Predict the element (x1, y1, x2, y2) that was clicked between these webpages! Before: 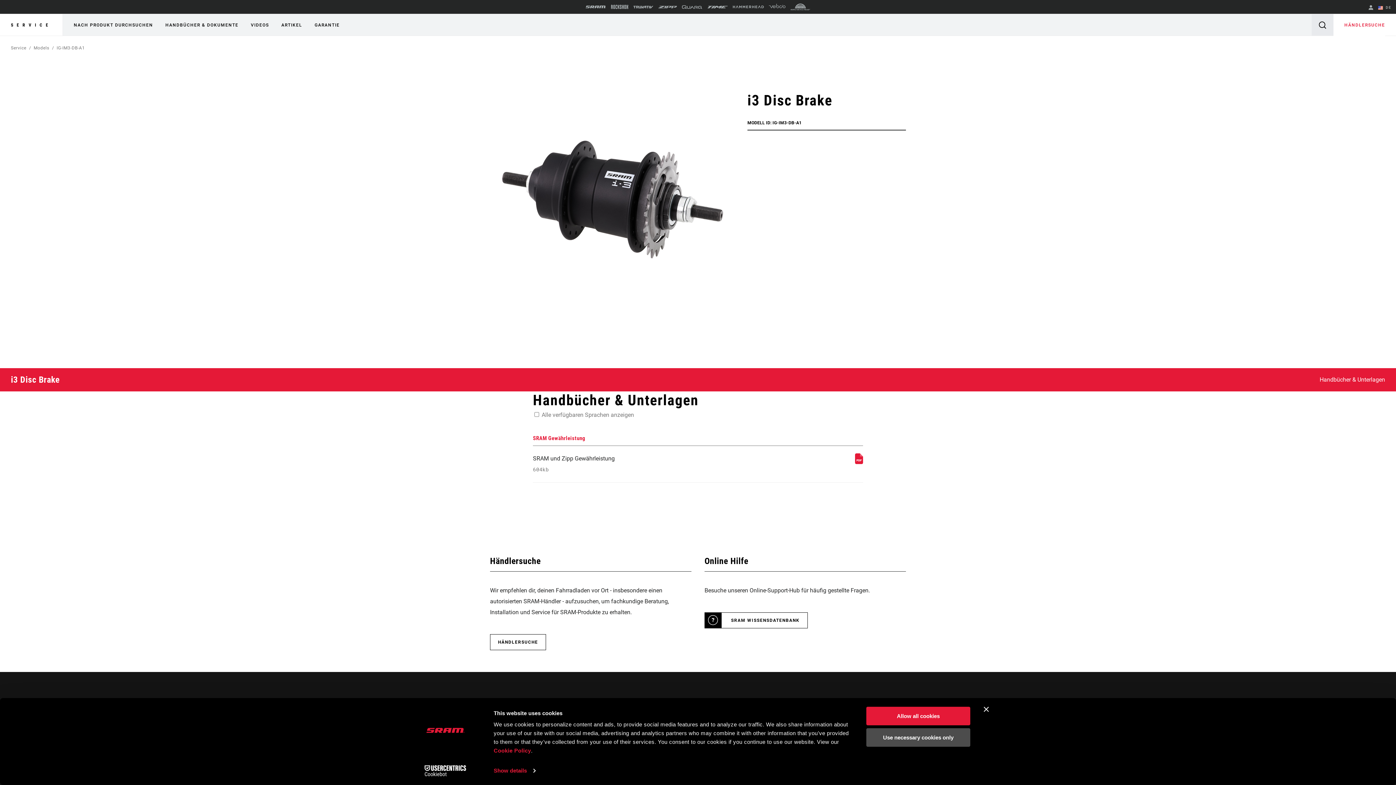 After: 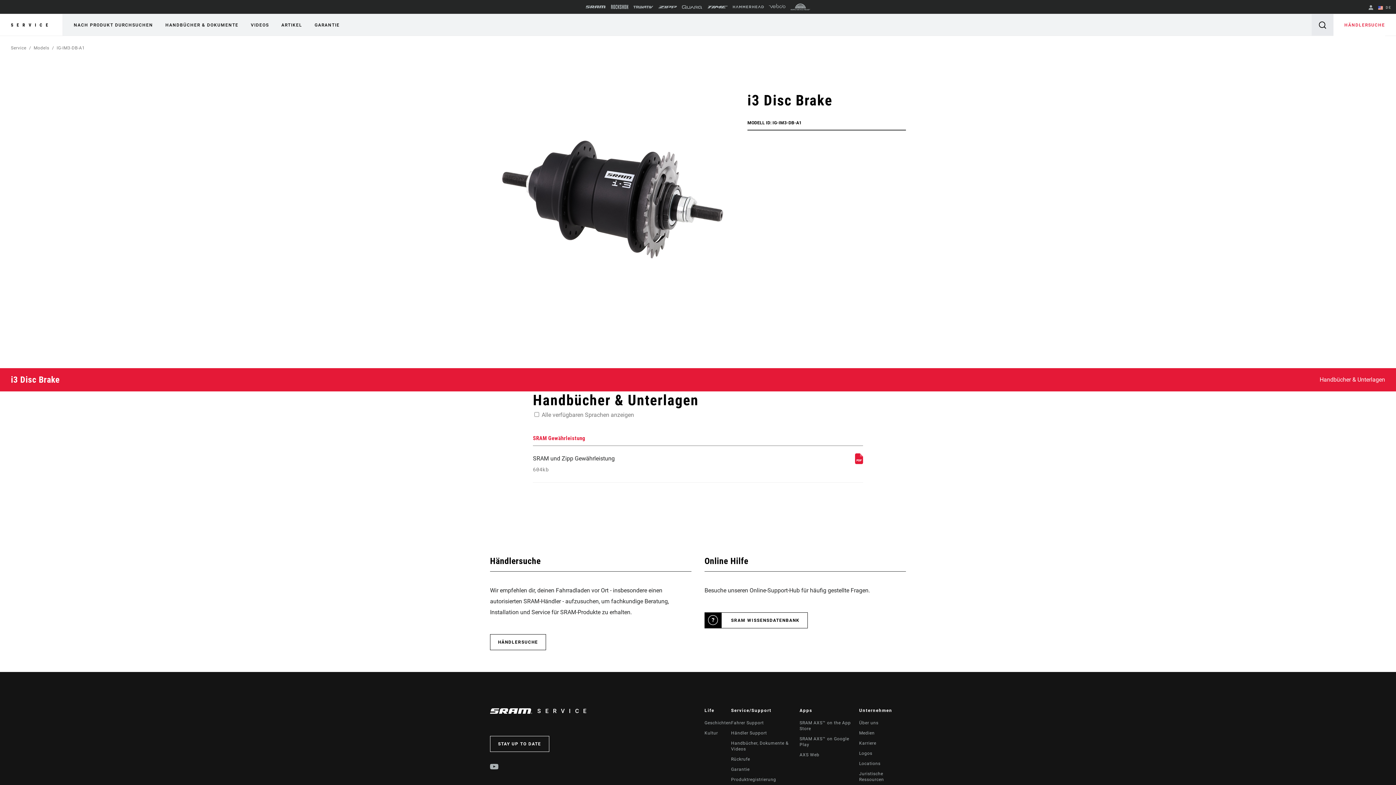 Action: bbox: (56, 45, 84, 50) label: IG-IM3-DB-A1